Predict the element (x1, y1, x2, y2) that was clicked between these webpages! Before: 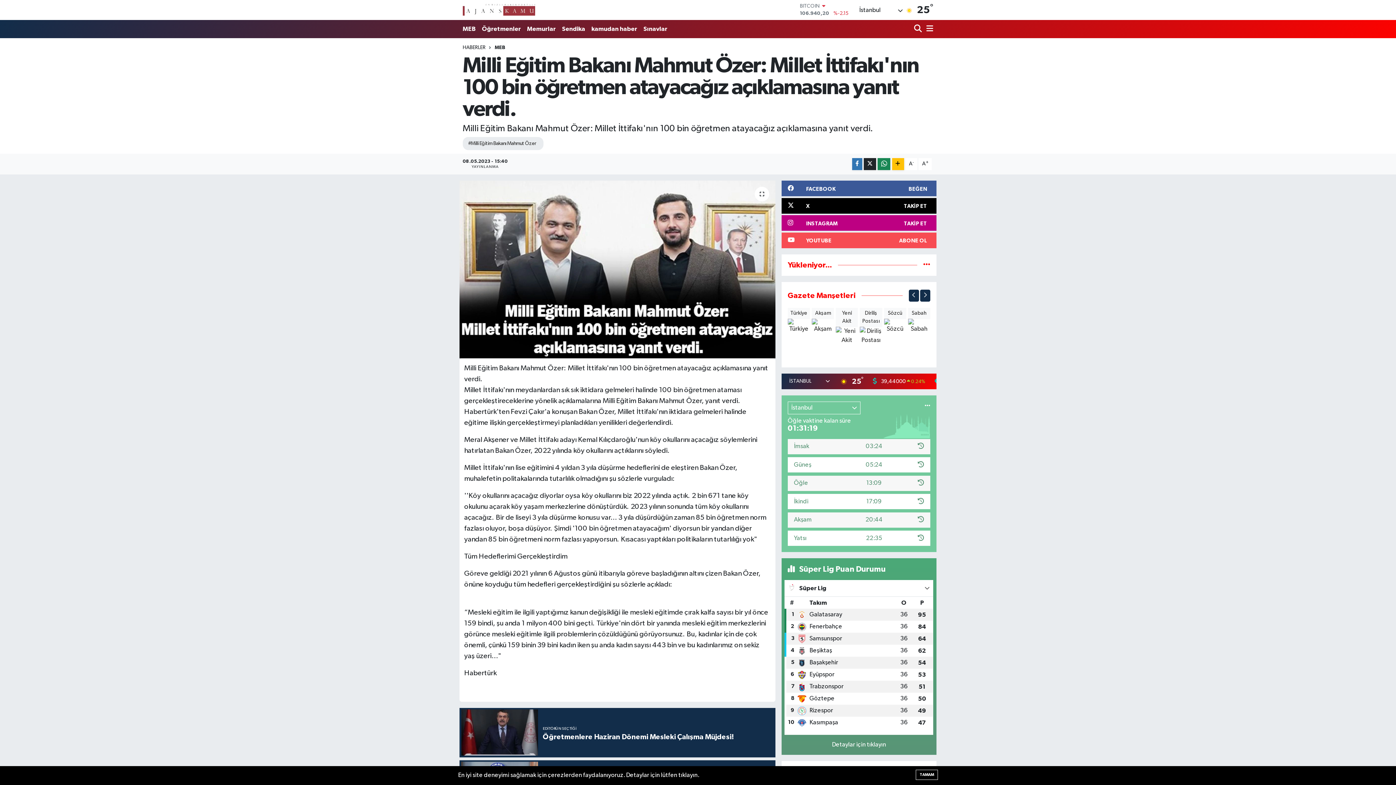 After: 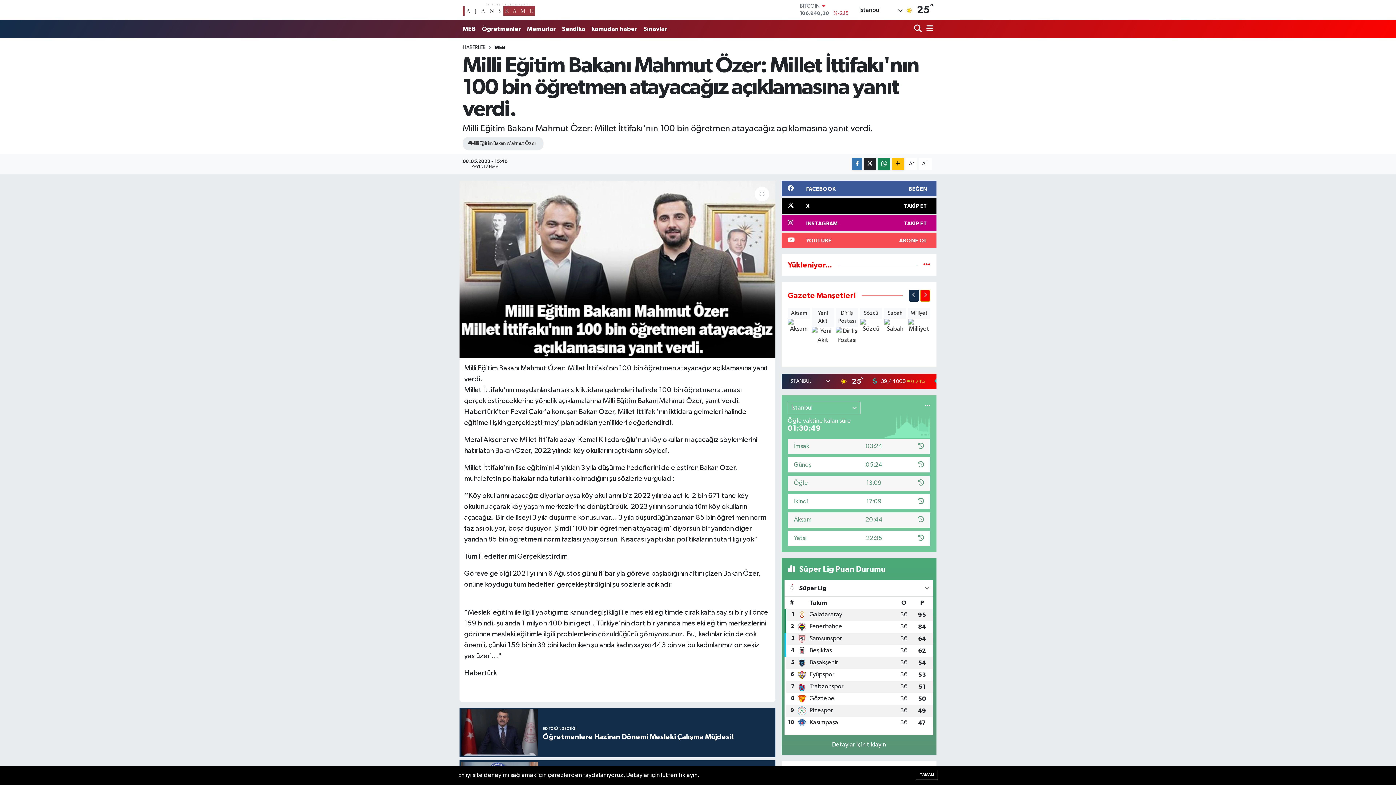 Action: bbox: (920, 289, 930, 301)